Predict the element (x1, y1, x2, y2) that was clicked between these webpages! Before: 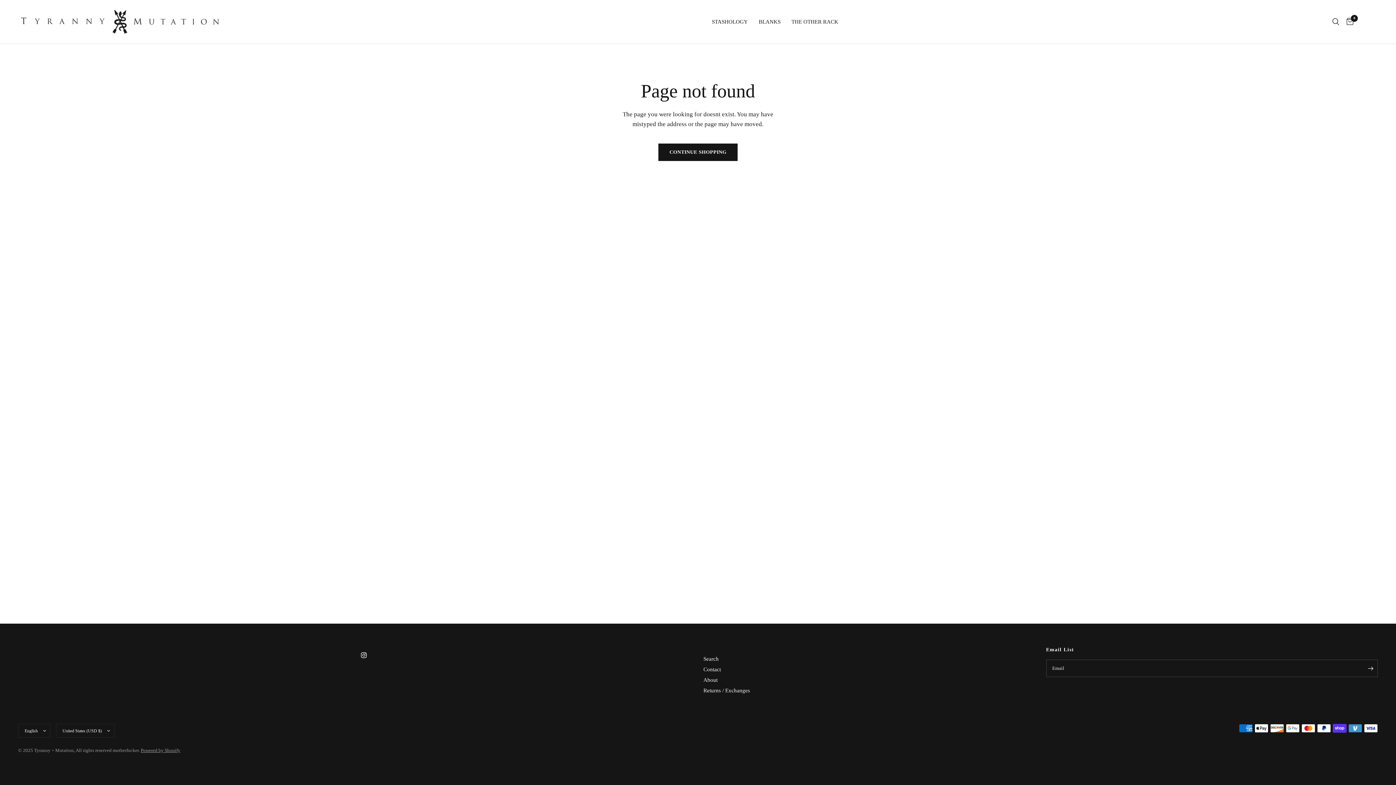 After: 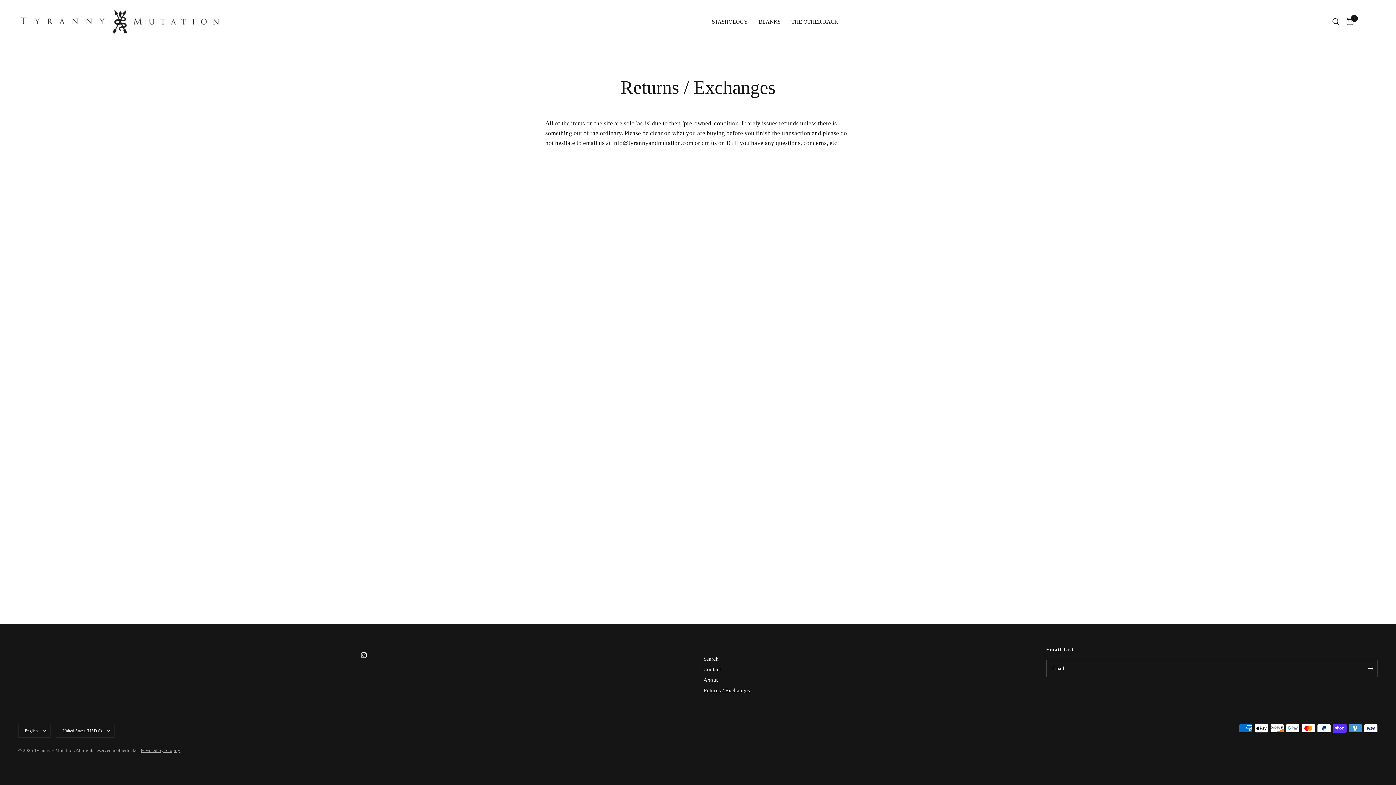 Action: bbox: (703, 688, 750, 693) label: Returns / Exchanges